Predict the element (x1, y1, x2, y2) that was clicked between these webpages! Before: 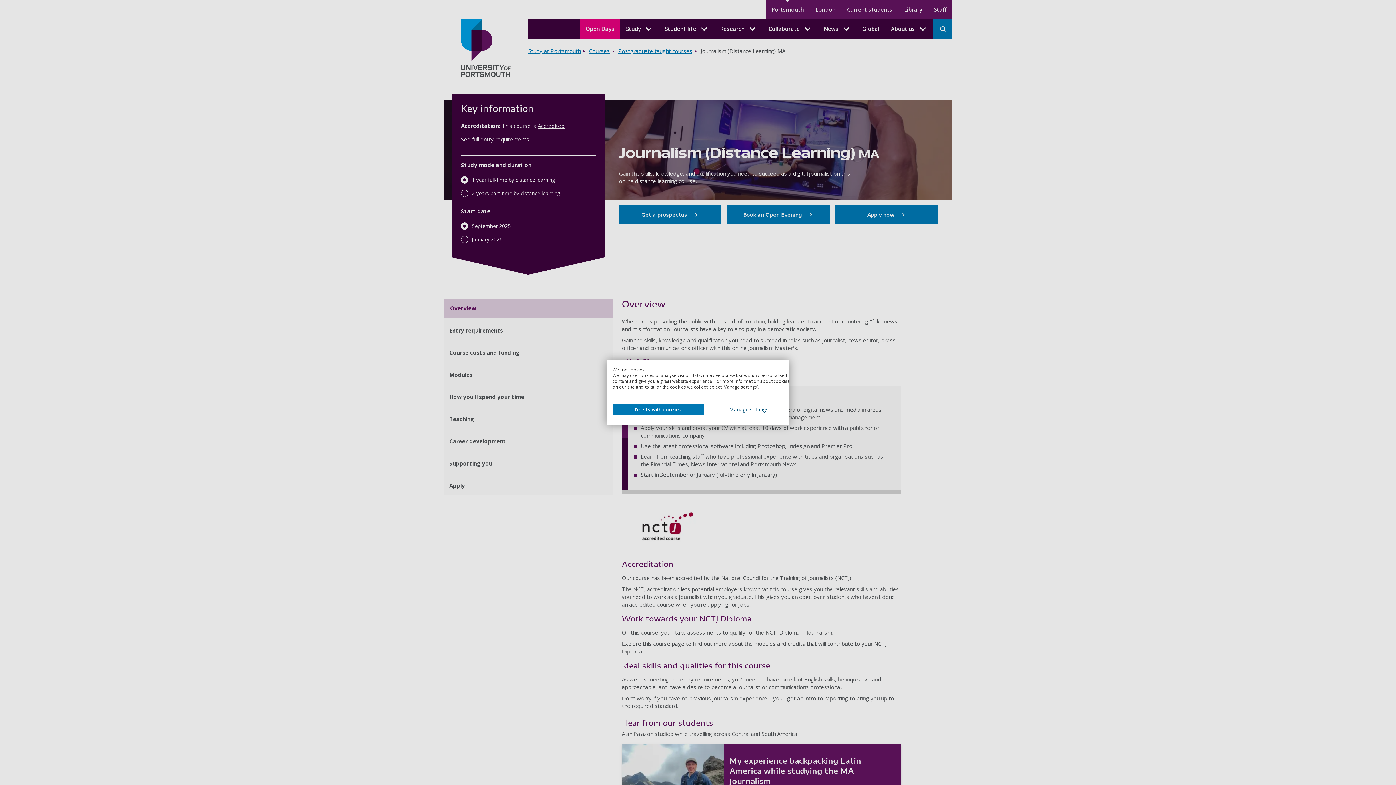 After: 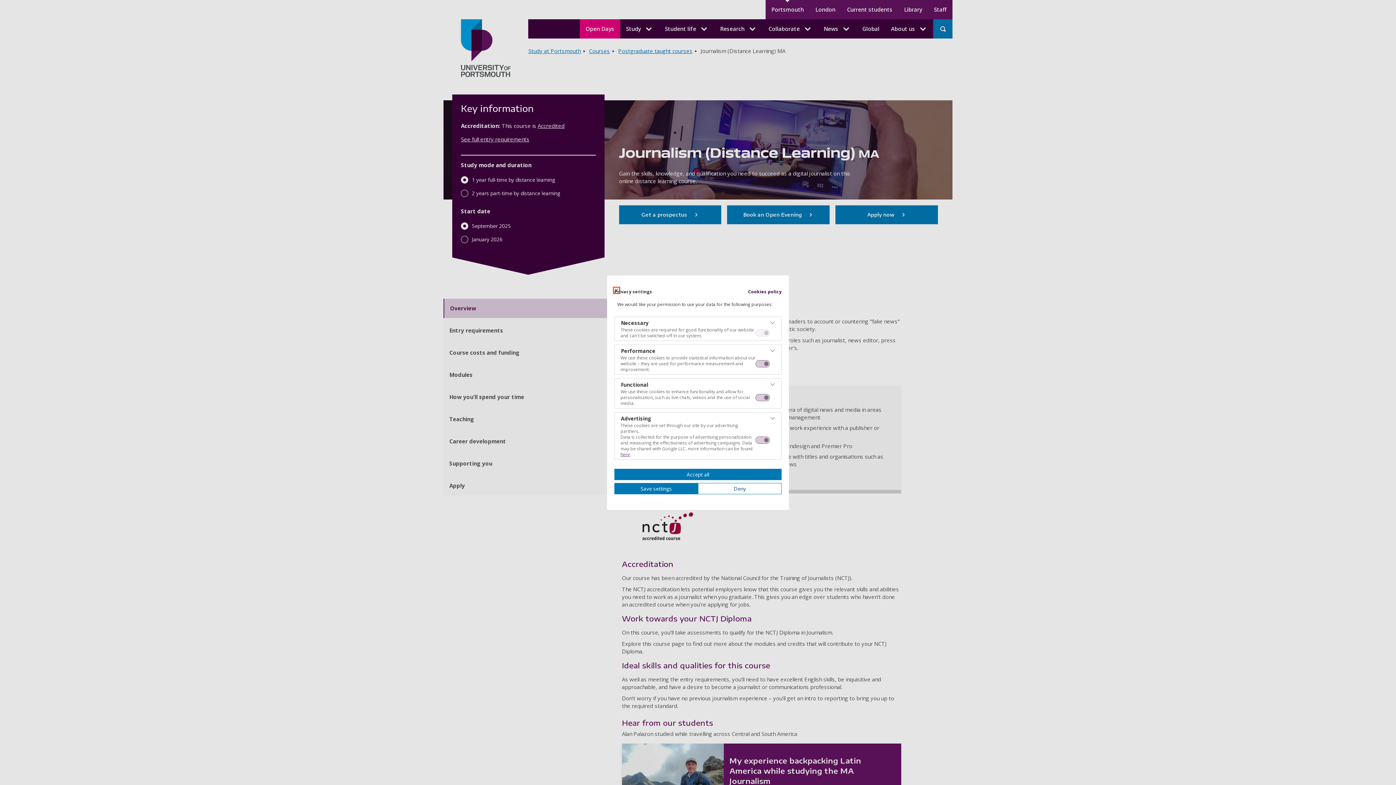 Action: label: Adjust cookie preferences bbox: (703, 404, 794, 415)